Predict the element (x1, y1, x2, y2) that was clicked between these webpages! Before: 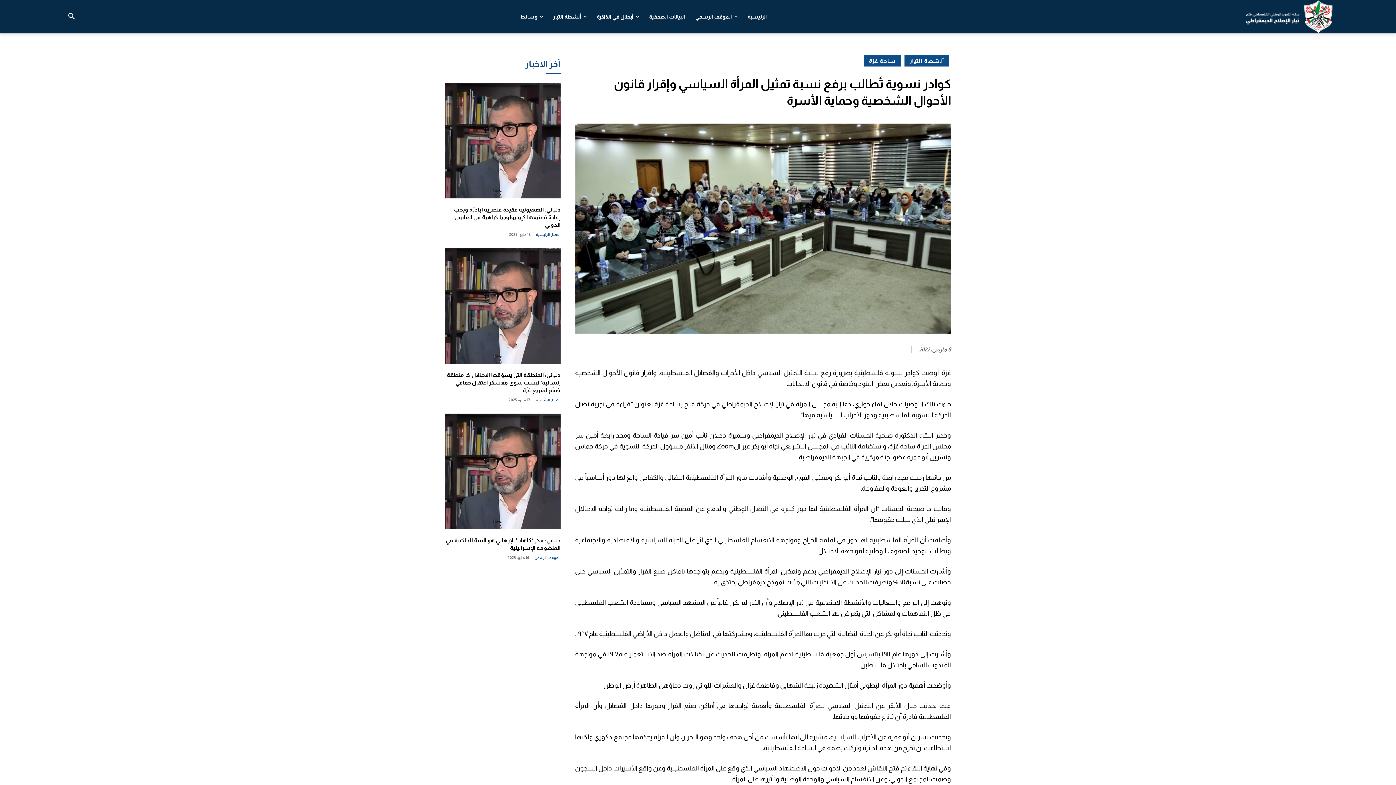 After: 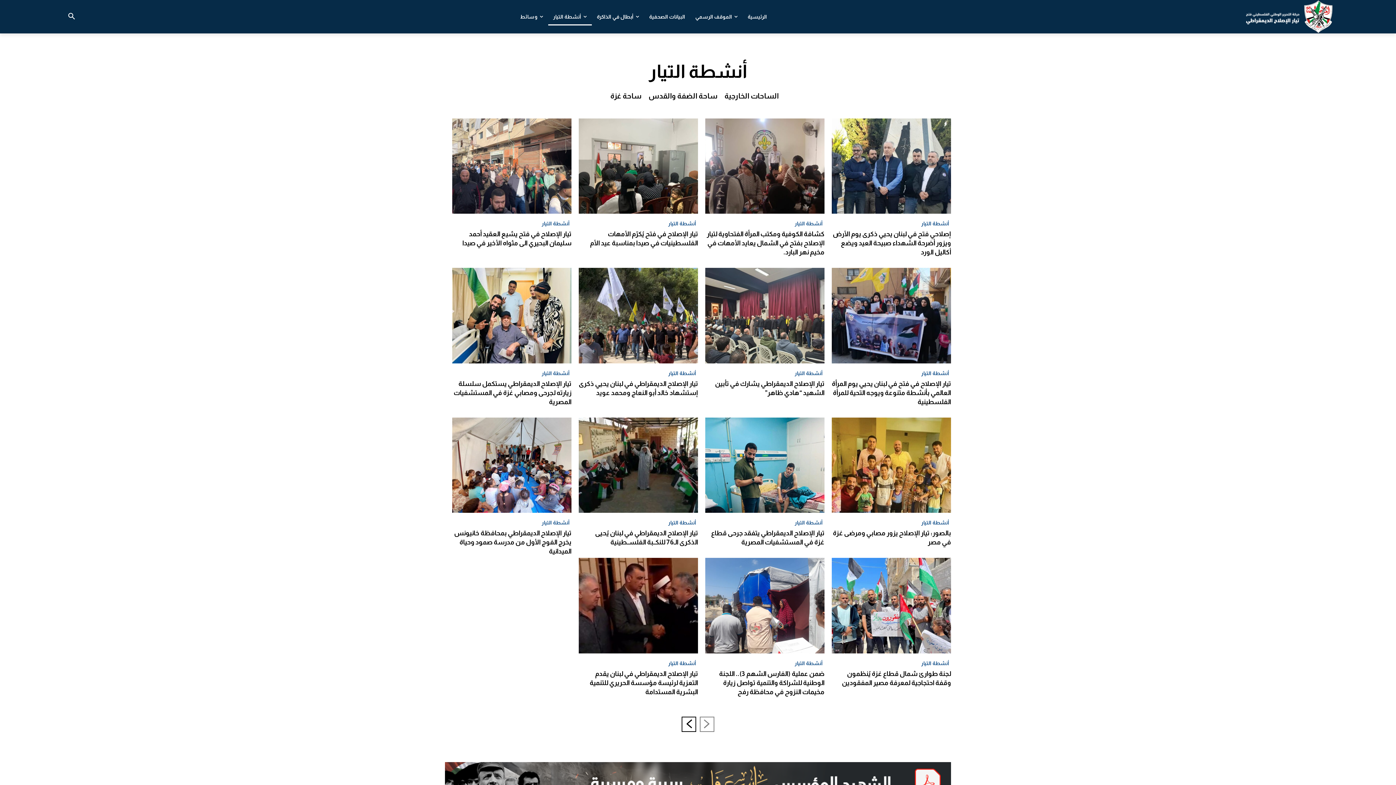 Action: label: أنشطة التيار bbox: (904, 55, 949, 66)